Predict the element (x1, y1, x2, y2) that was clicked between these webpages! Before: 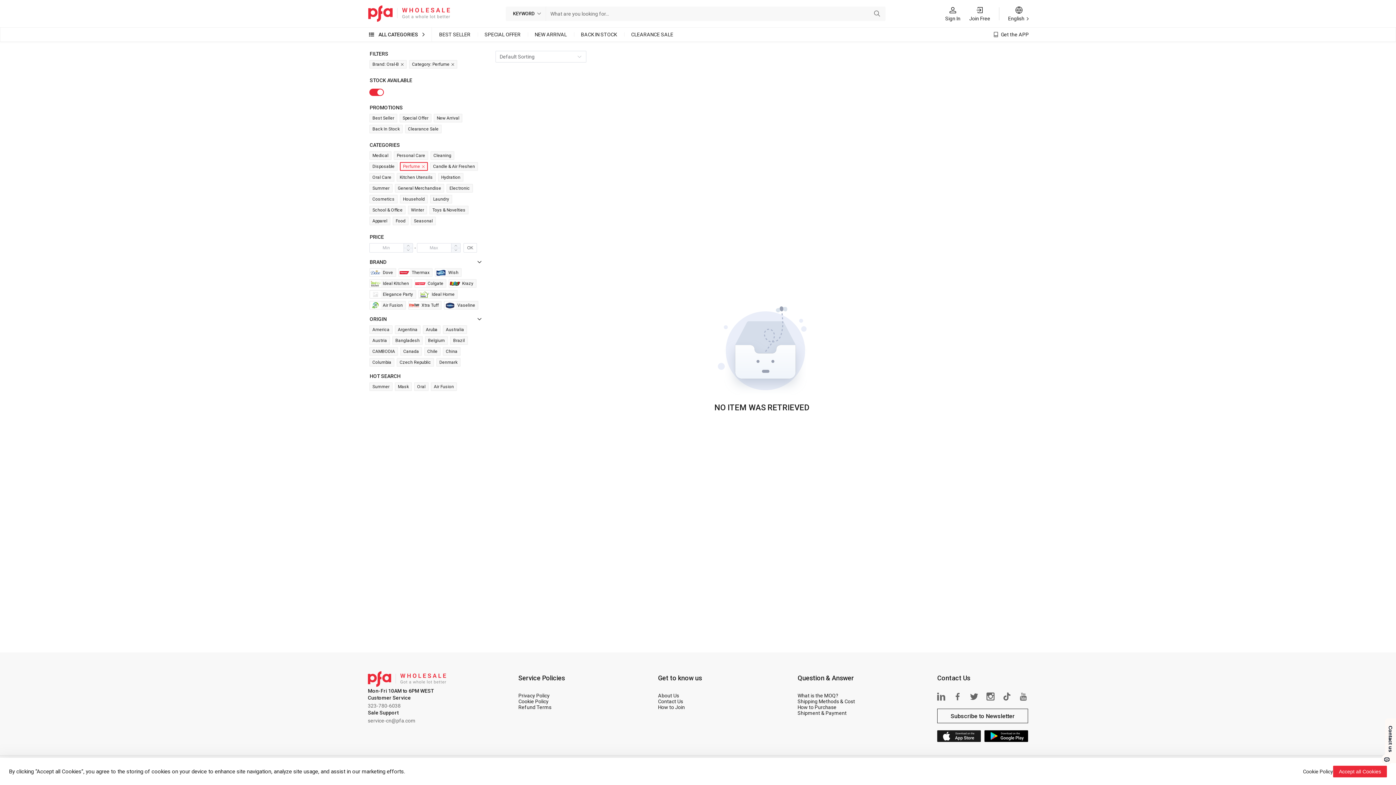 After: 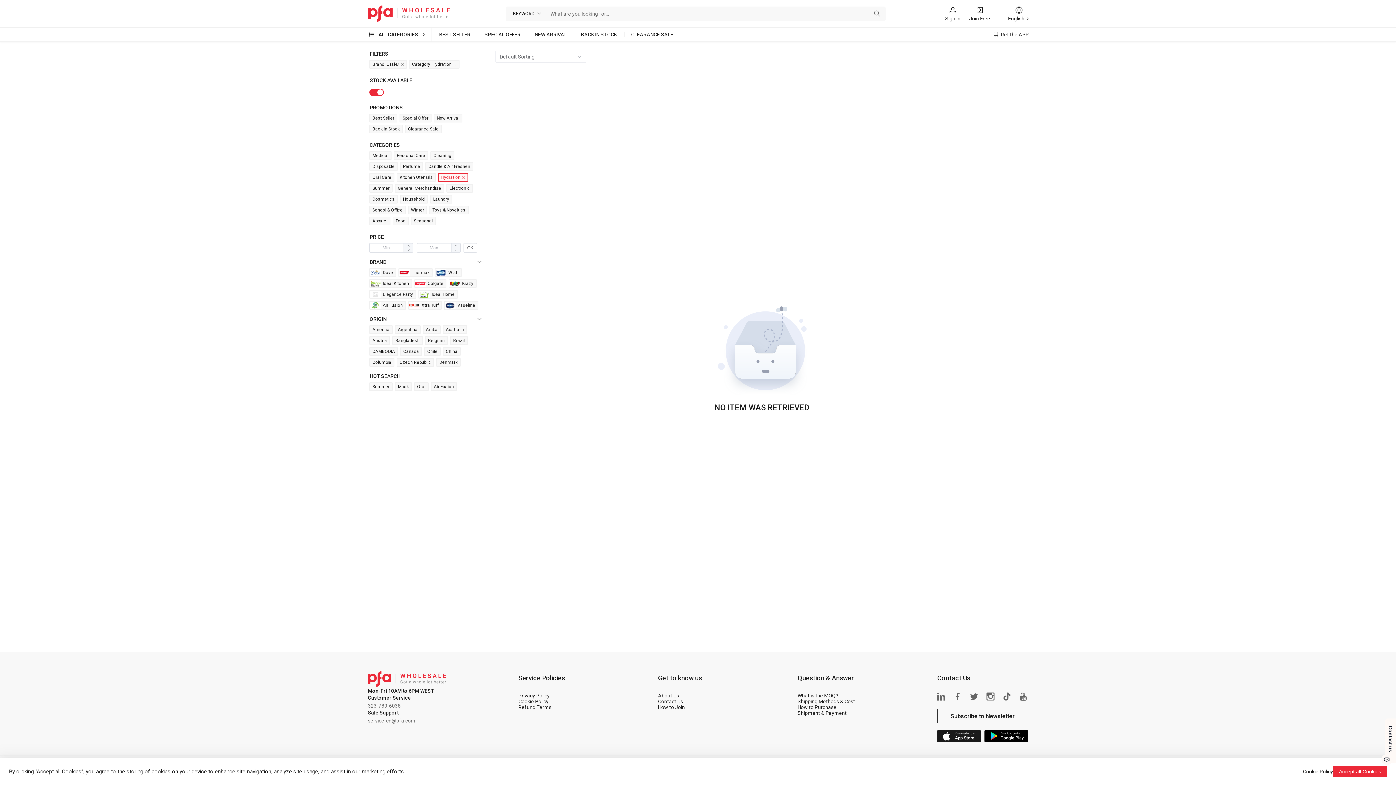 Action: bbox: (438, 173, 463, 181) label: Hydration